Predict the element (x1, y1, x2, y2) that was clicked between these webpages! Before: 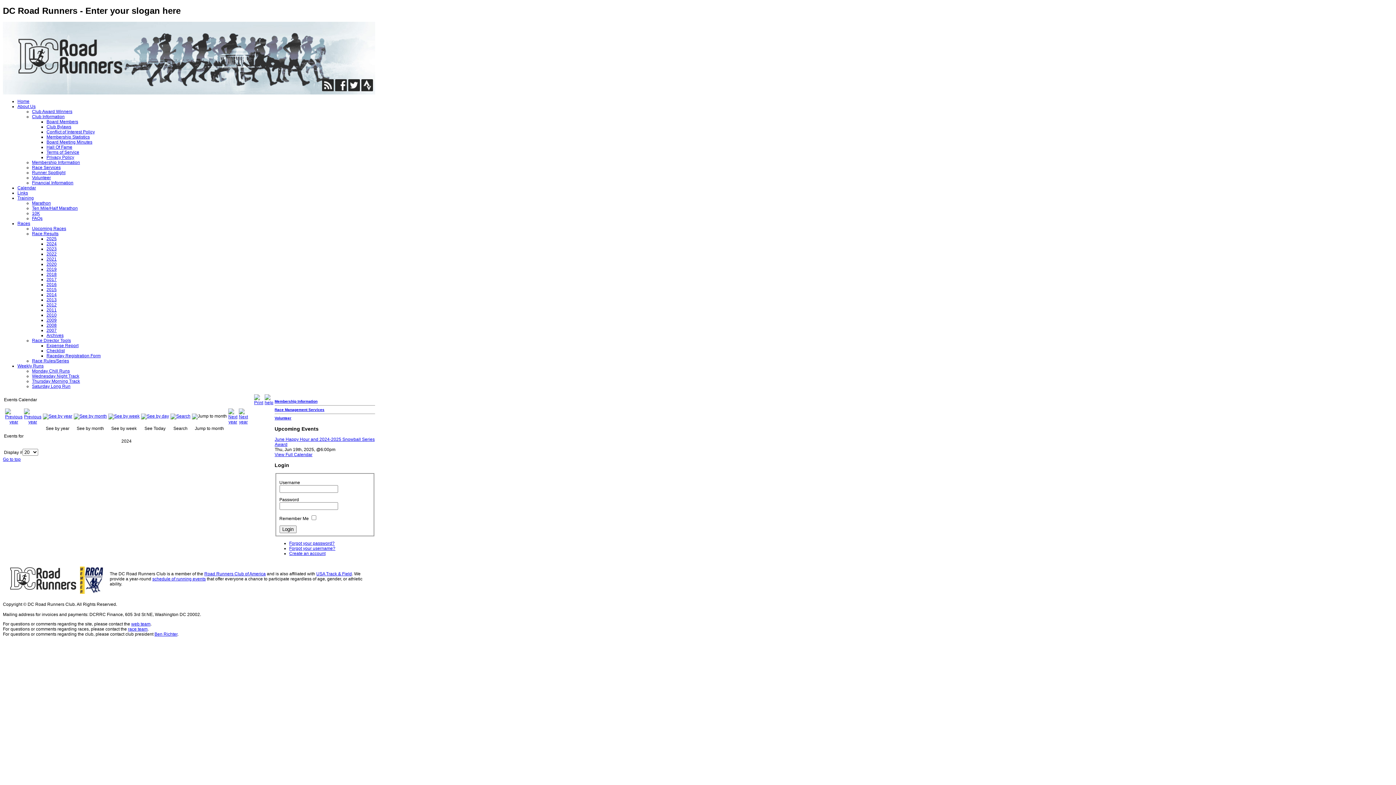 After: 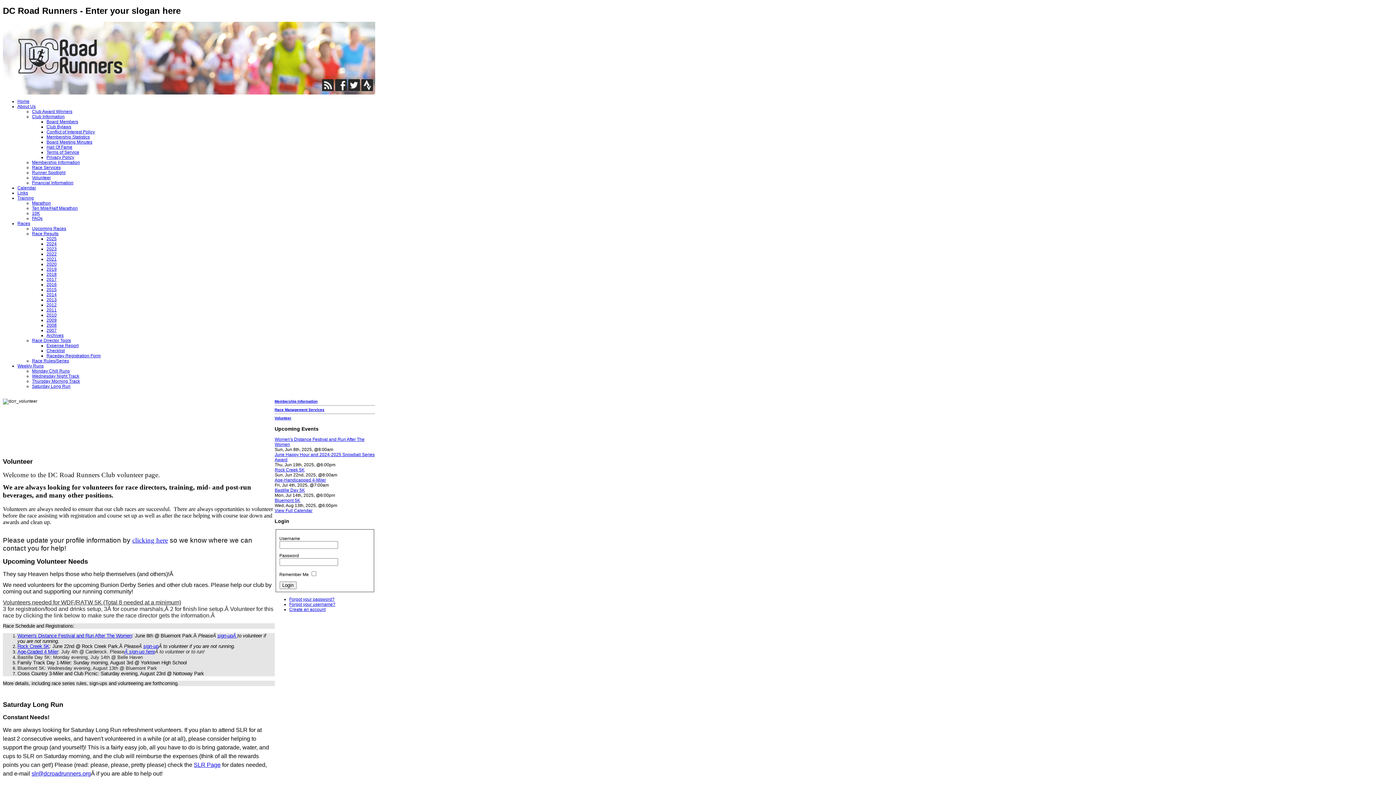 Action: label: Volunteer bbox: (274, 416, 291, 420)